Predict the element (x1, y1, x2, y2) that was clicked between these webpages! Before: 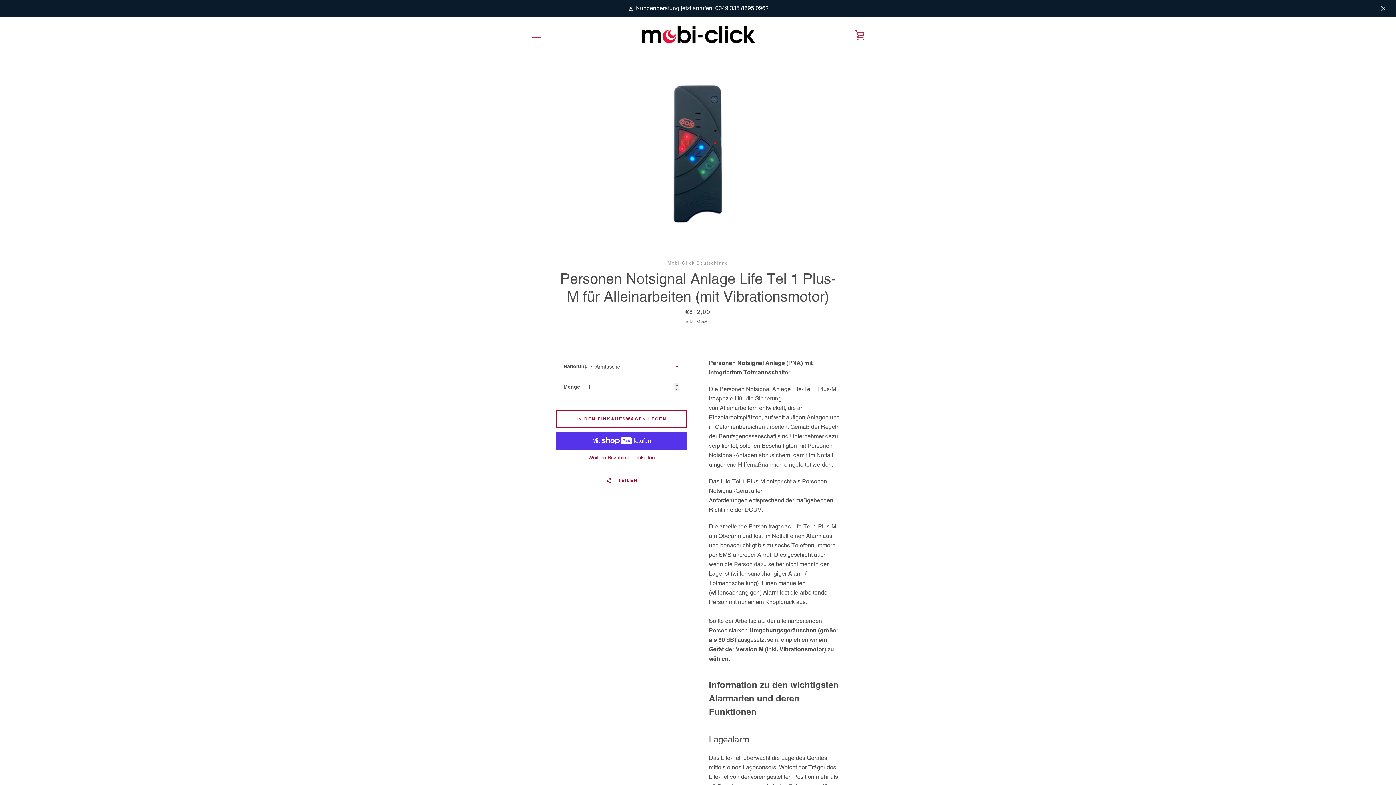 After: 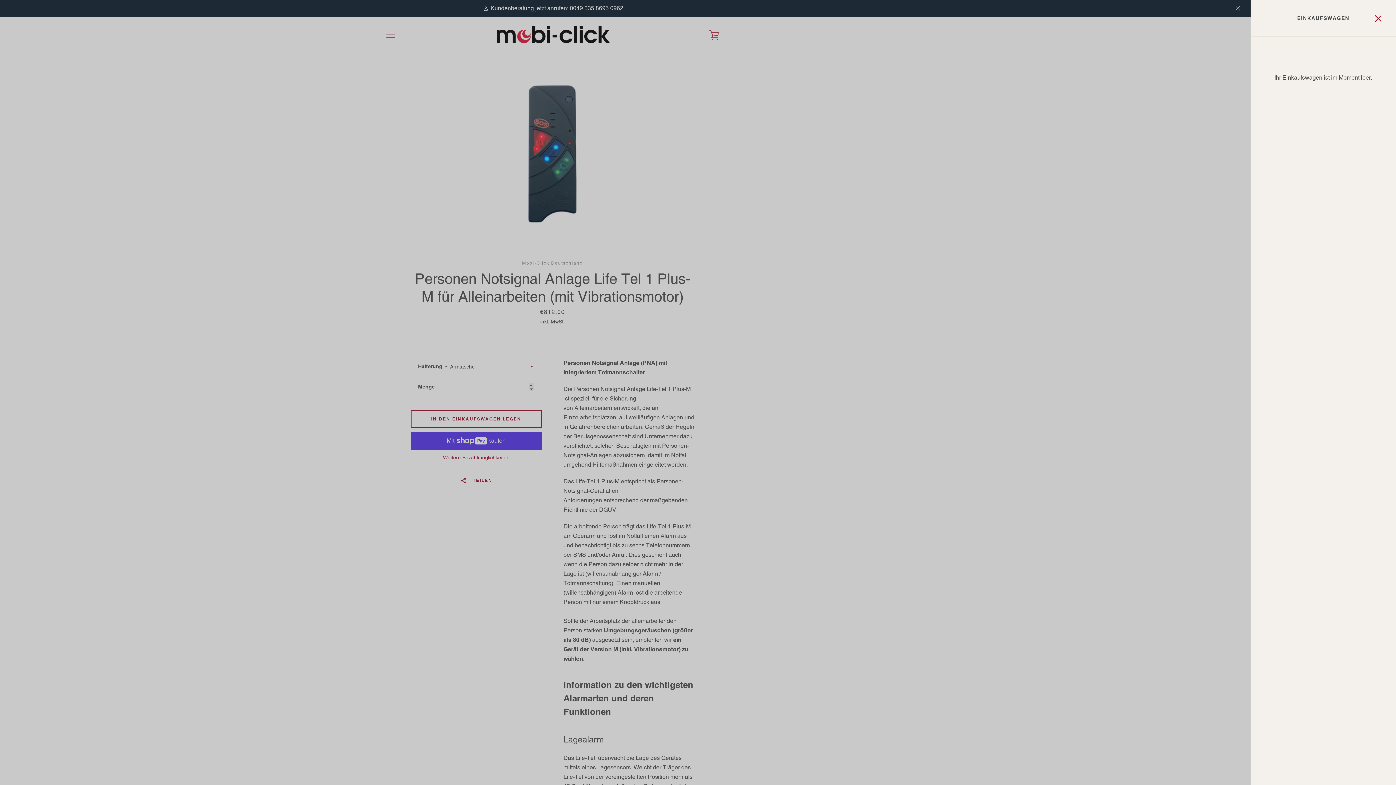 Action: label: EINKAUFSWAGEN EINSEHEN bbox: (850, 25, 869, 44)